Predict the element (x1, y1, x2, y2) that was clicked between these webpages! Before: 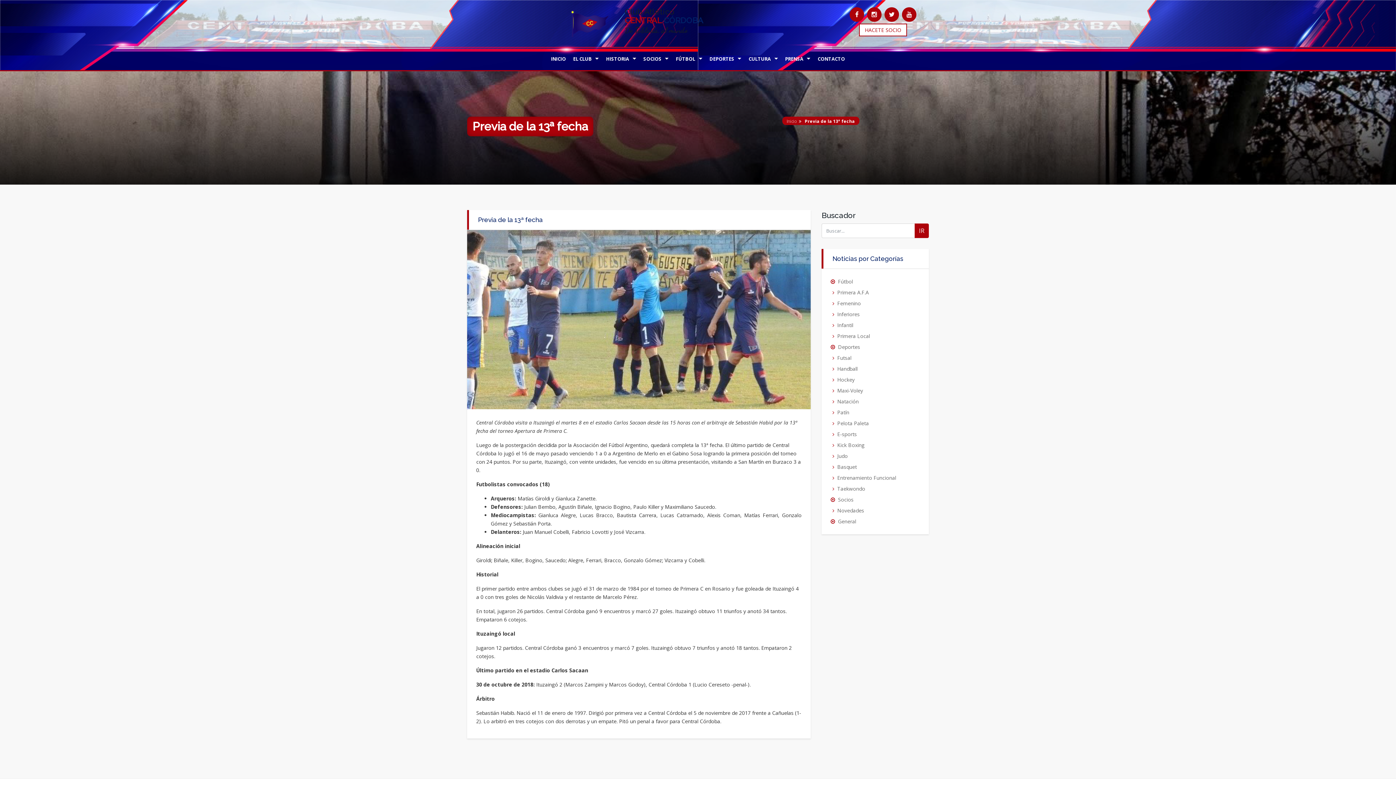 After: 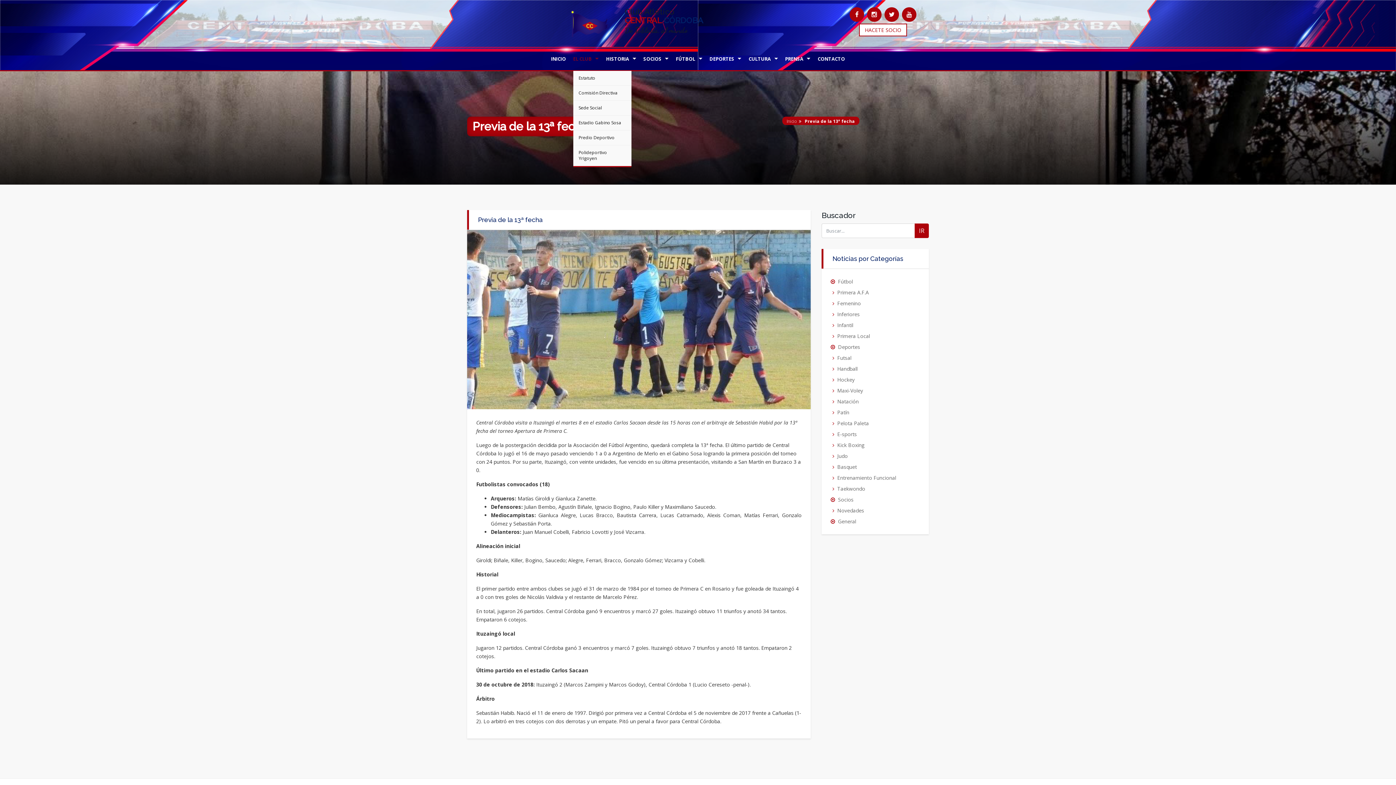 Action: bbox: (573, 54, 599, 62) label: EL CLUB